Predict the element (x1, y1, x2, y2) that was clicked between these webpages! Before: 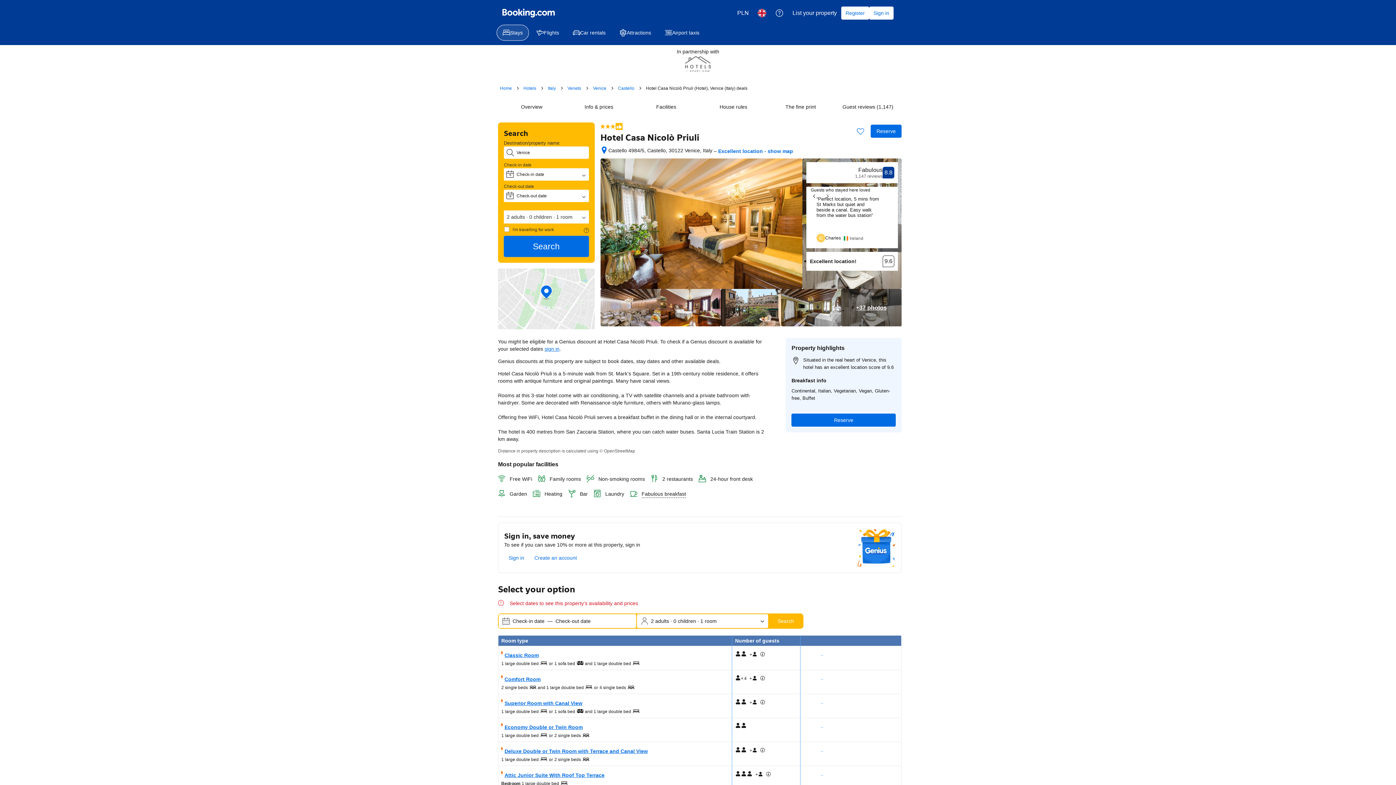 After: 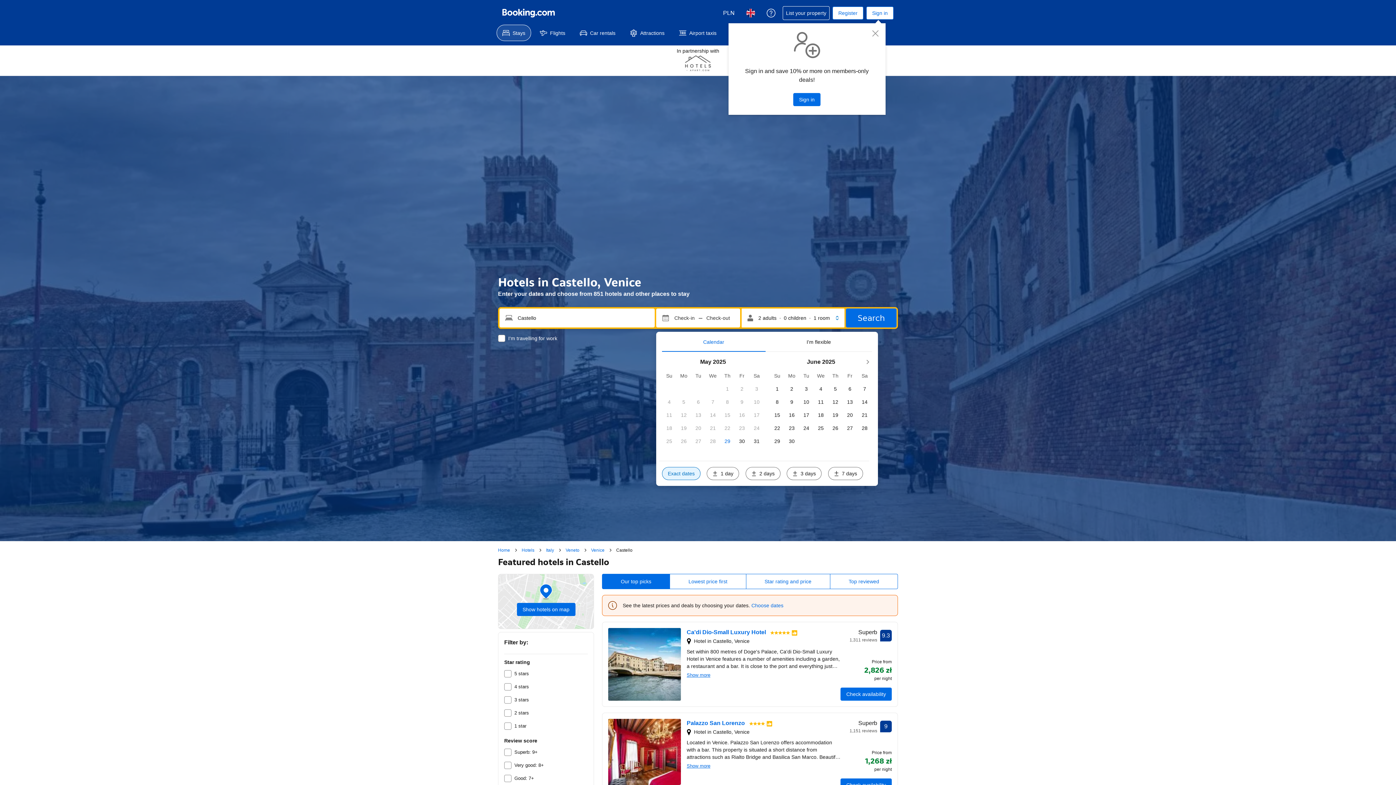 Action: bbox: (618, 85, 634, 91) label: Castello